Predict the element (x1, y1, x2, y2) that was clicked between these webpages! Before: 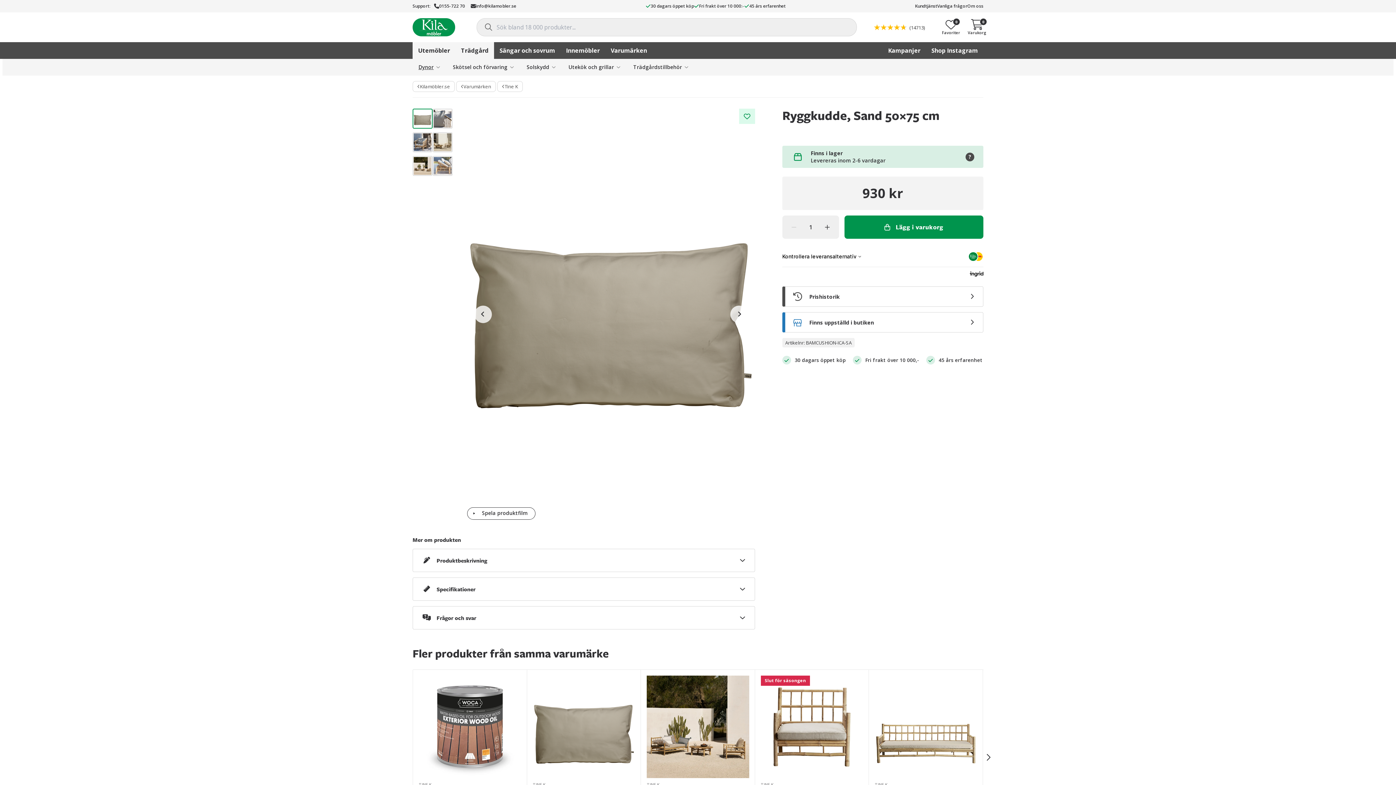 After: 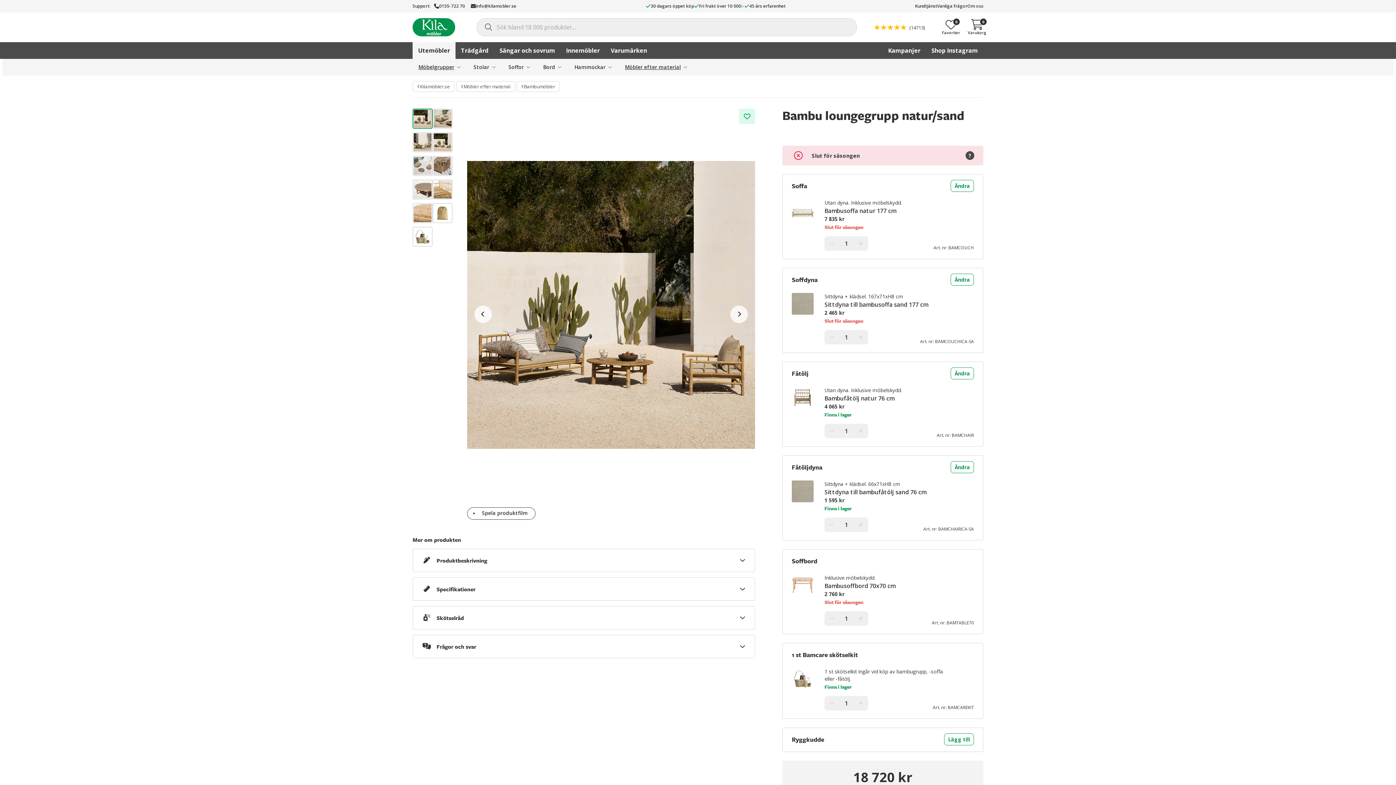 Action: bbox: (646, 676, 749, 778)